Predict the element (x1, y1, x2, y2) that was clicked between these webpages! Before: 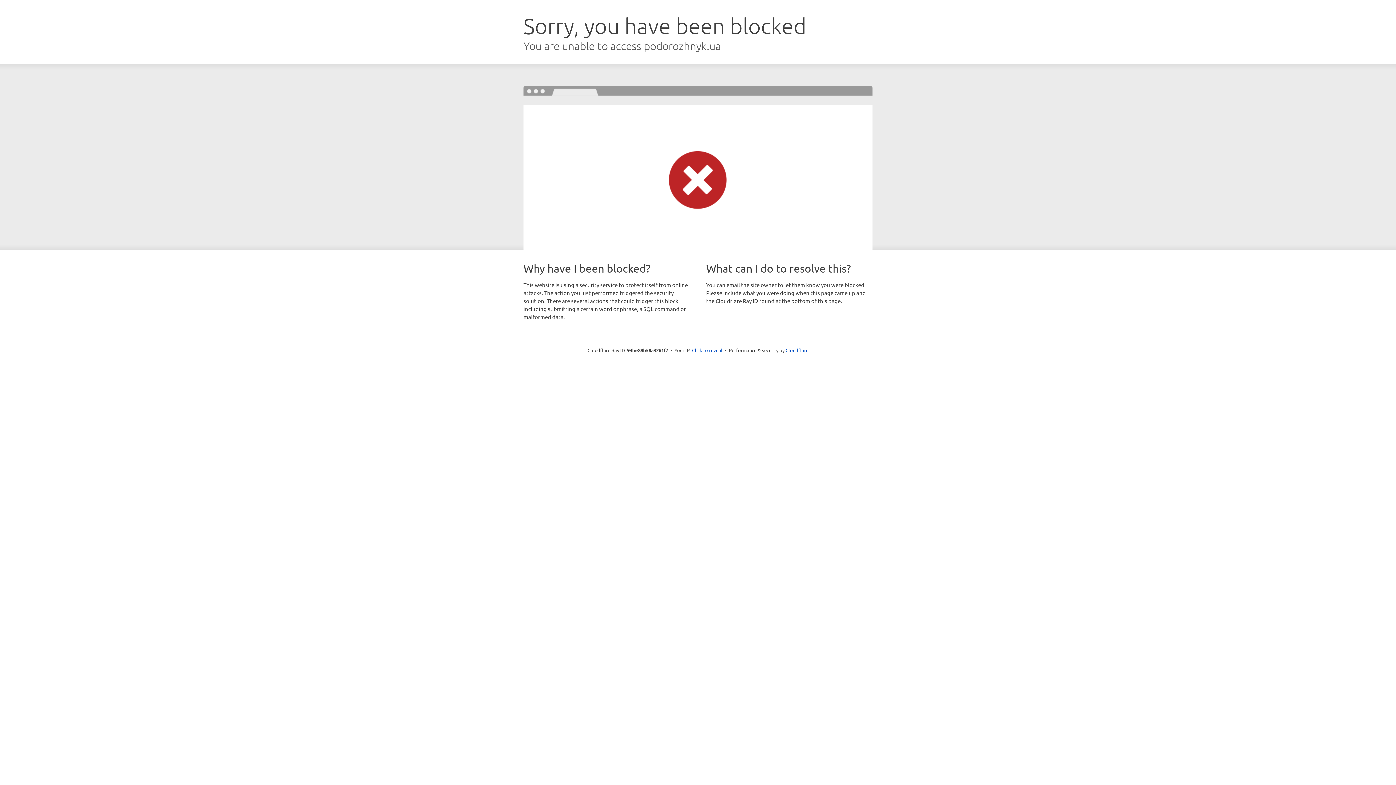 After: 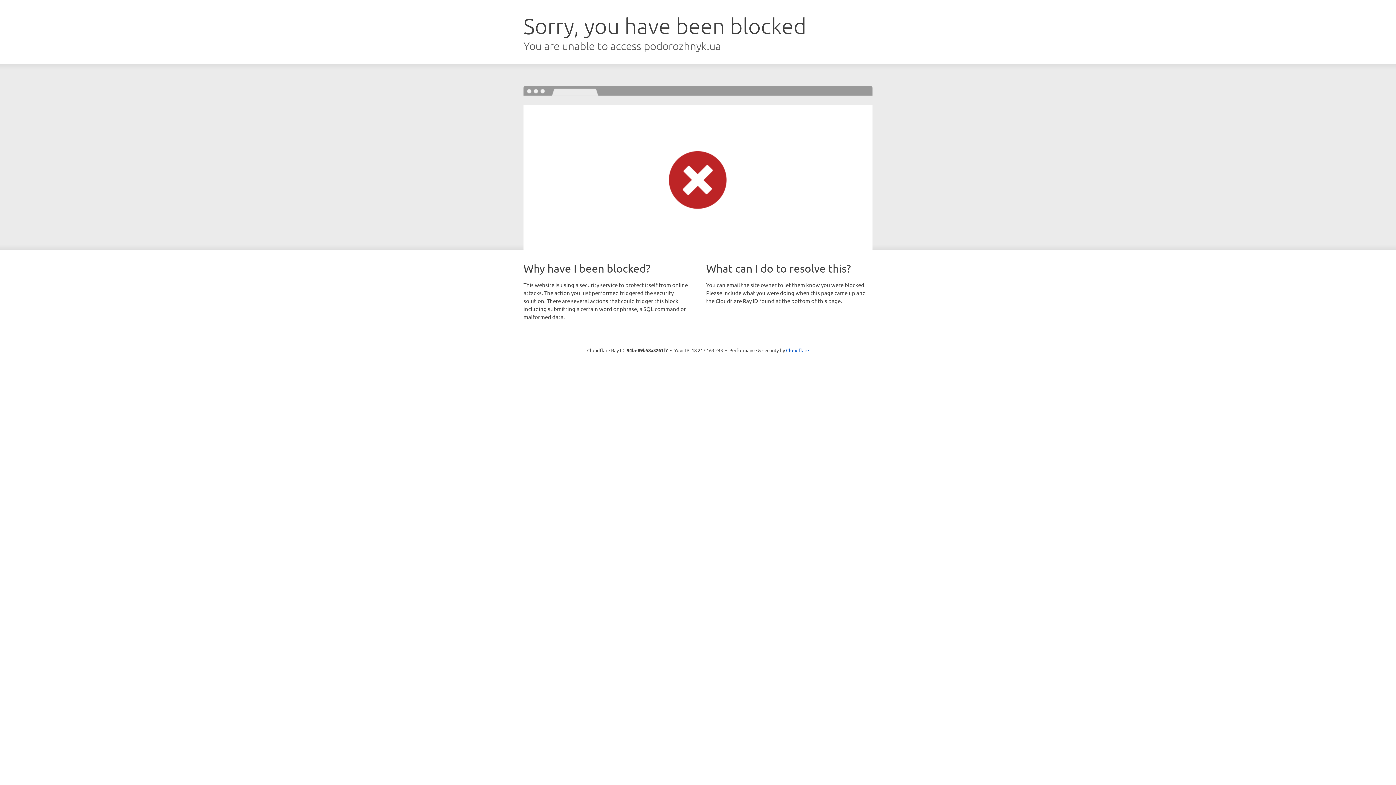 Action: label: Click to reveal bbox: (692, 346, 722, 353)